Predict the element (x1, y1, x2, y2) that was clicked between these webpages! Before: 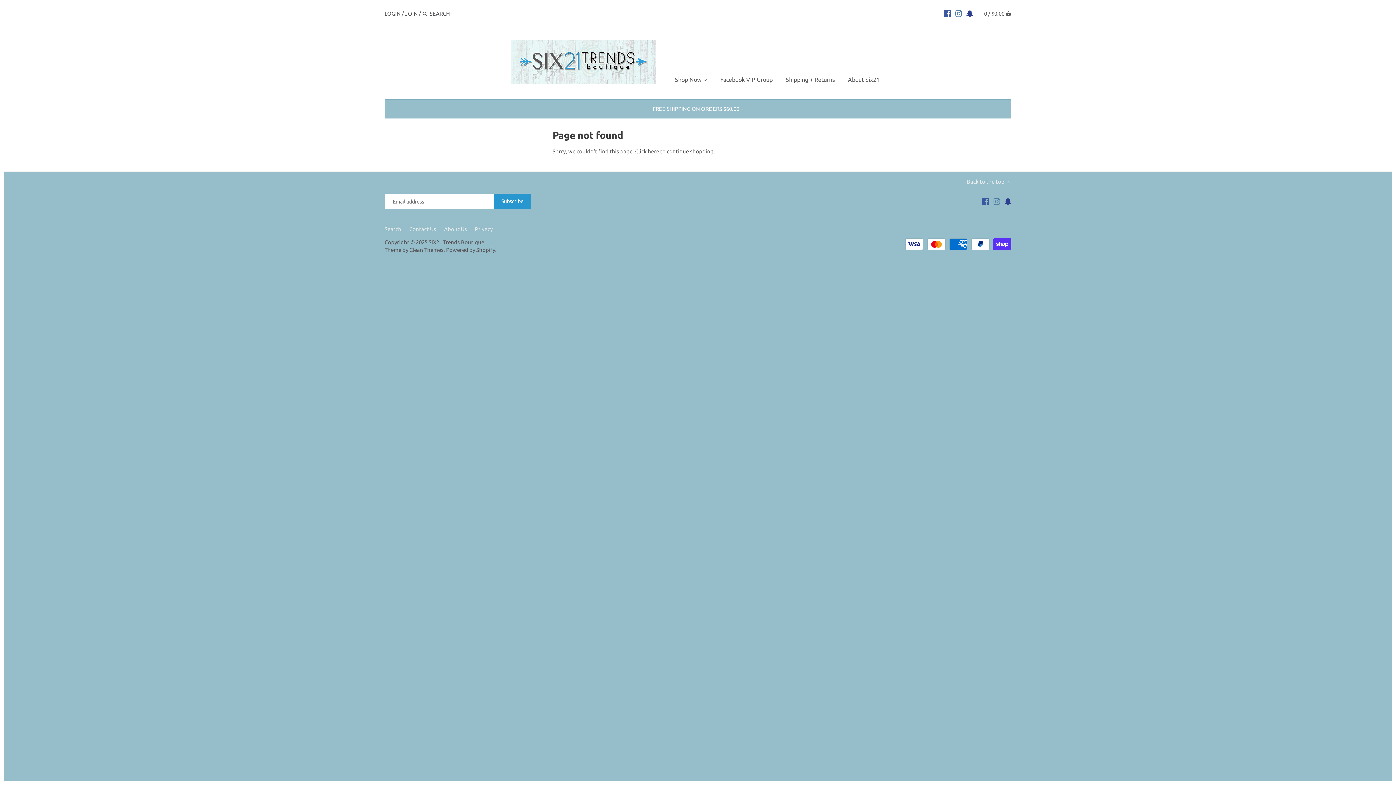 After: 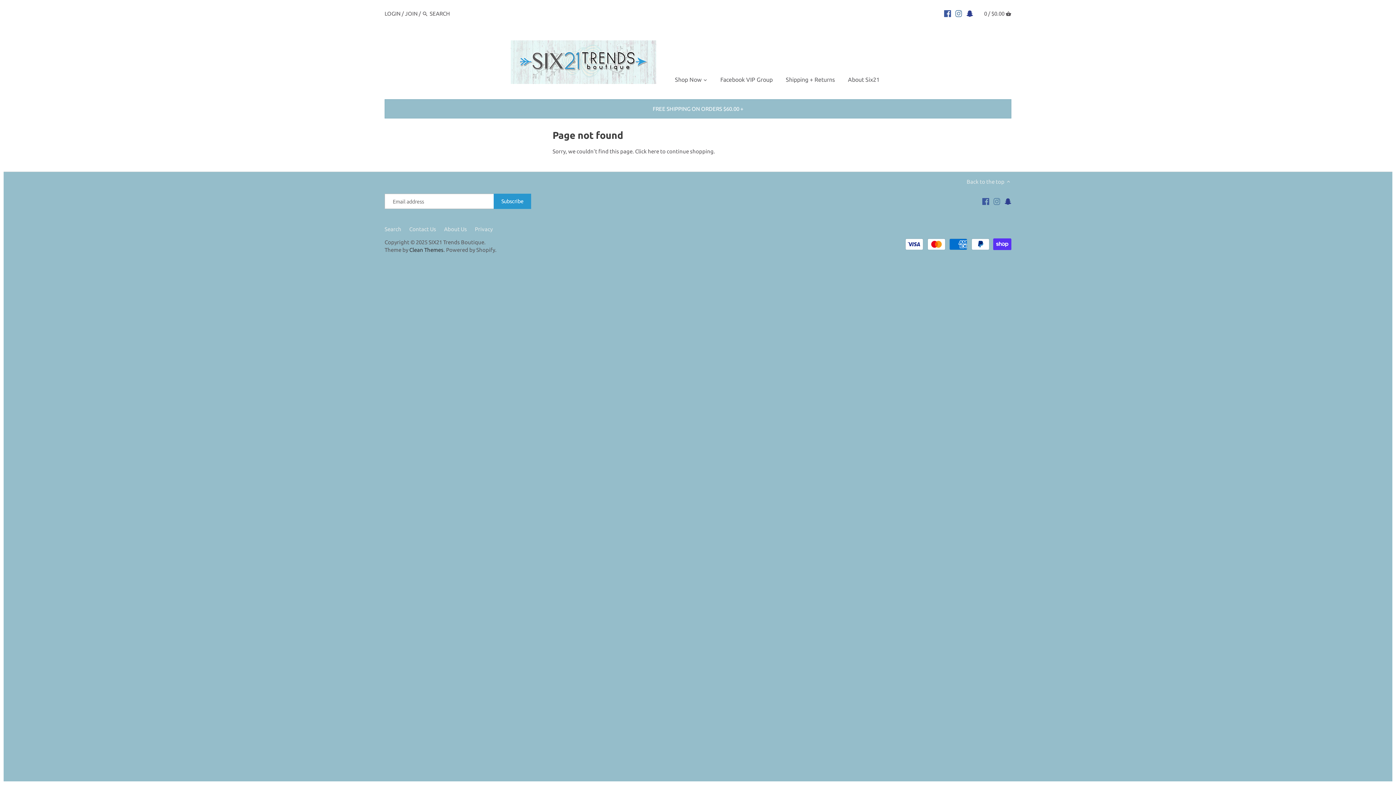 Action: label: Clean Themes bbox: (409, 247, 443, 253)